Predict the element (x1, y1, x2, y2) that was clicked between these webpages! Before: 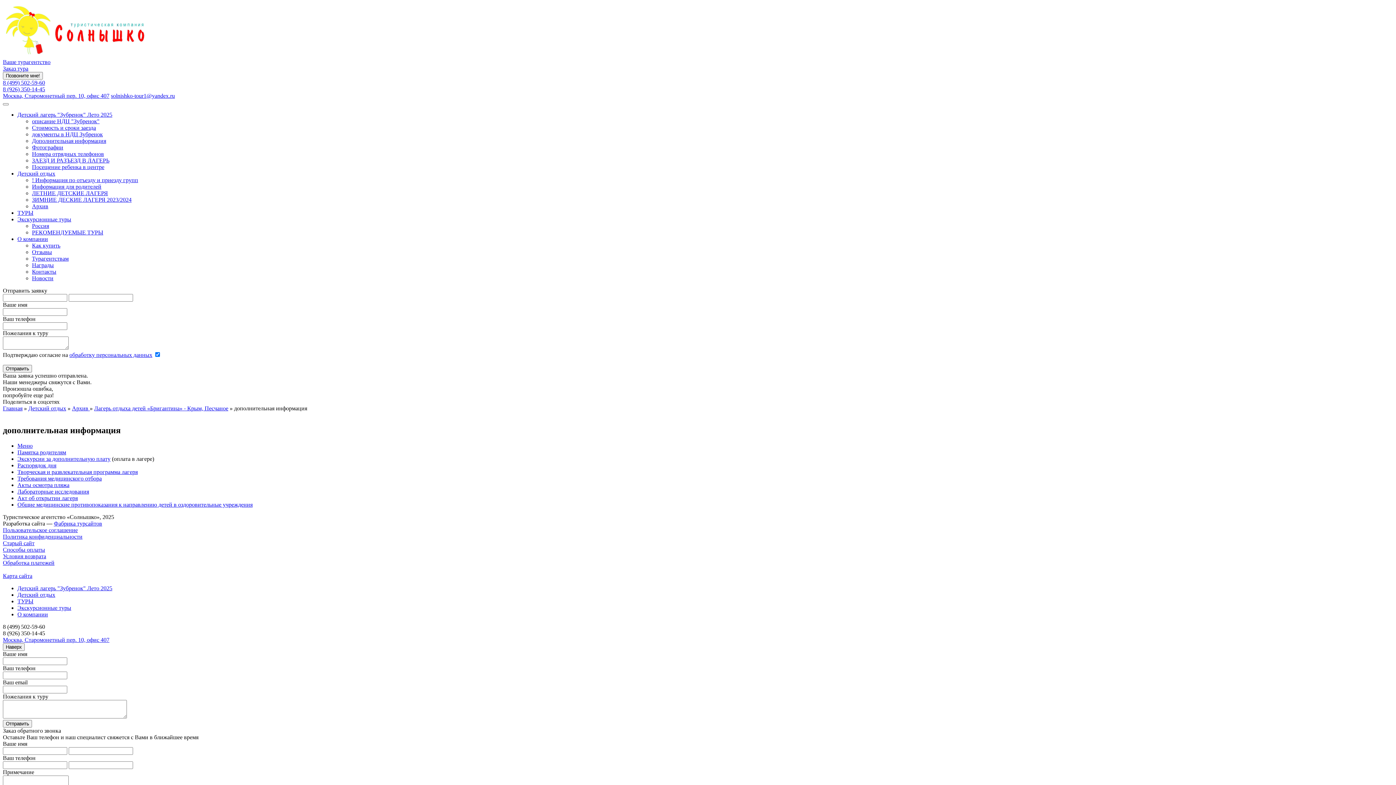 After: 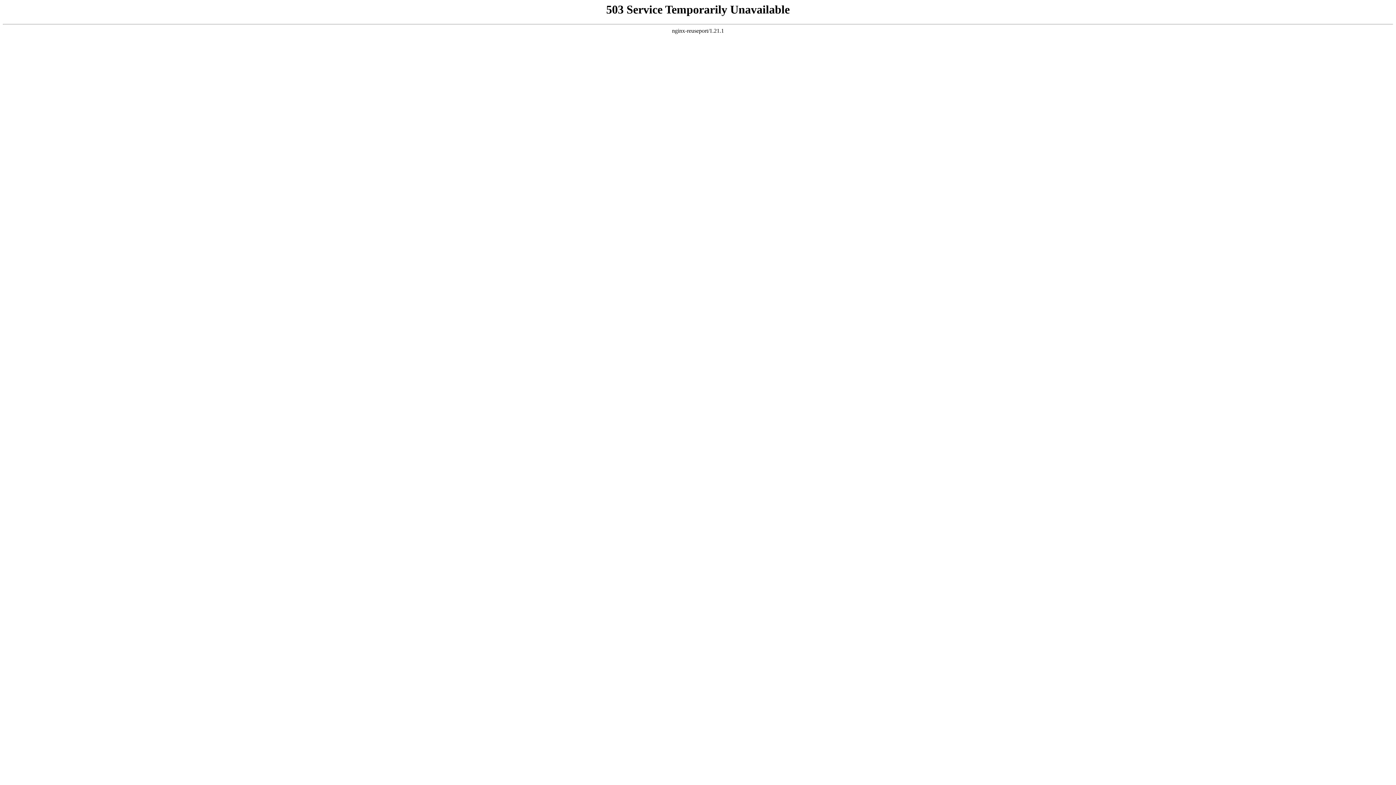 Action: bbox: (17, 495, 77, 501) label: Акт об открытии лагеря